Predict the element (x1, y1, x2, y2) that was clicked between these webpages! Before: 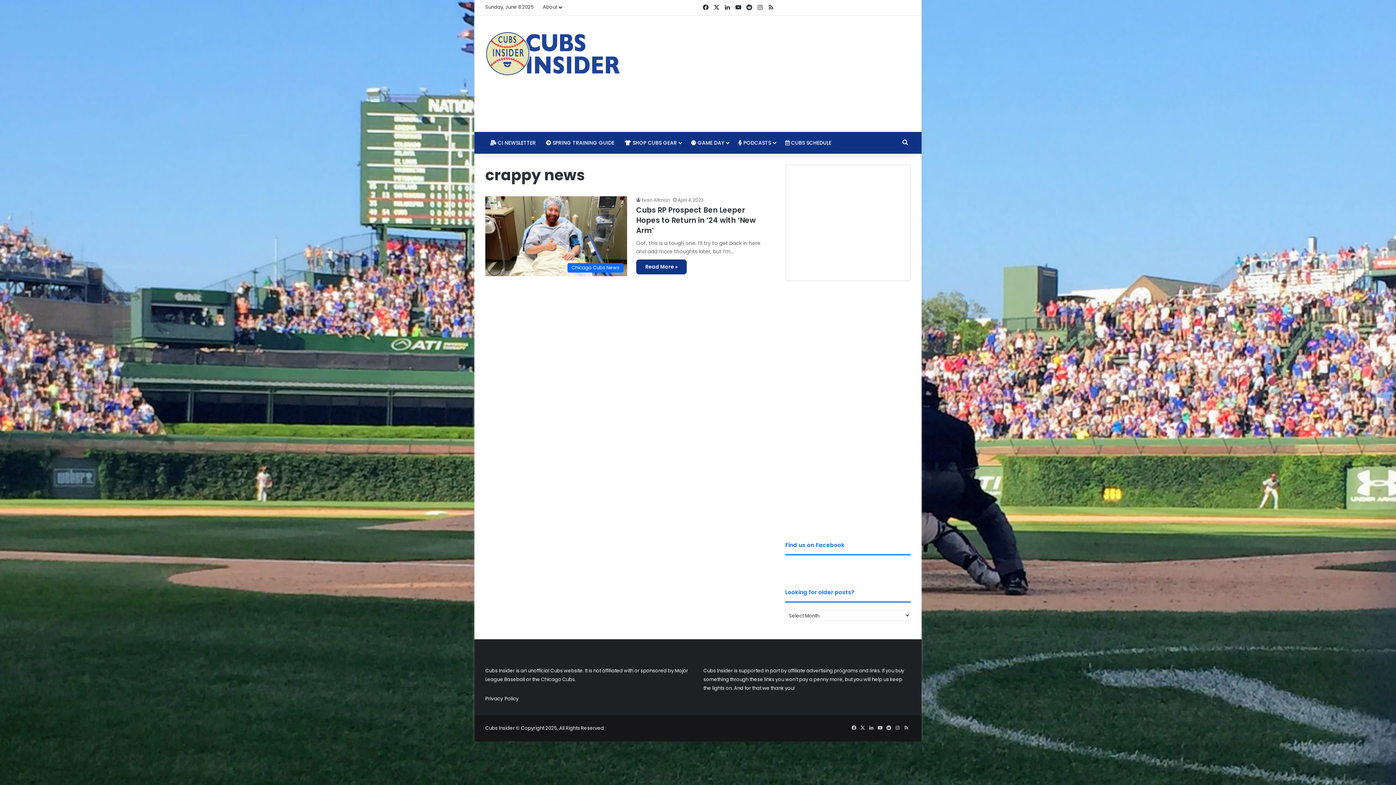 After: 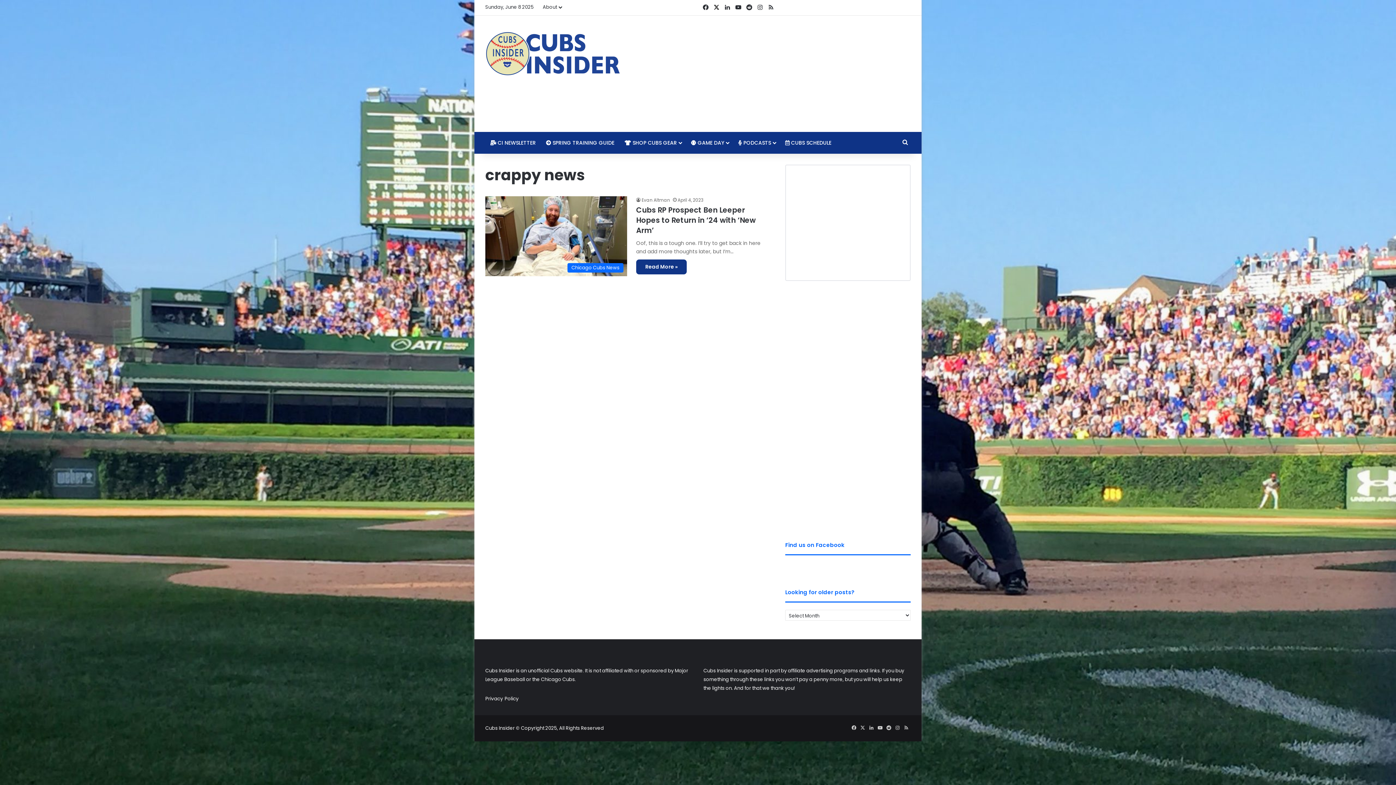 Action: bbox: (711, 0, 722, 15) label: X